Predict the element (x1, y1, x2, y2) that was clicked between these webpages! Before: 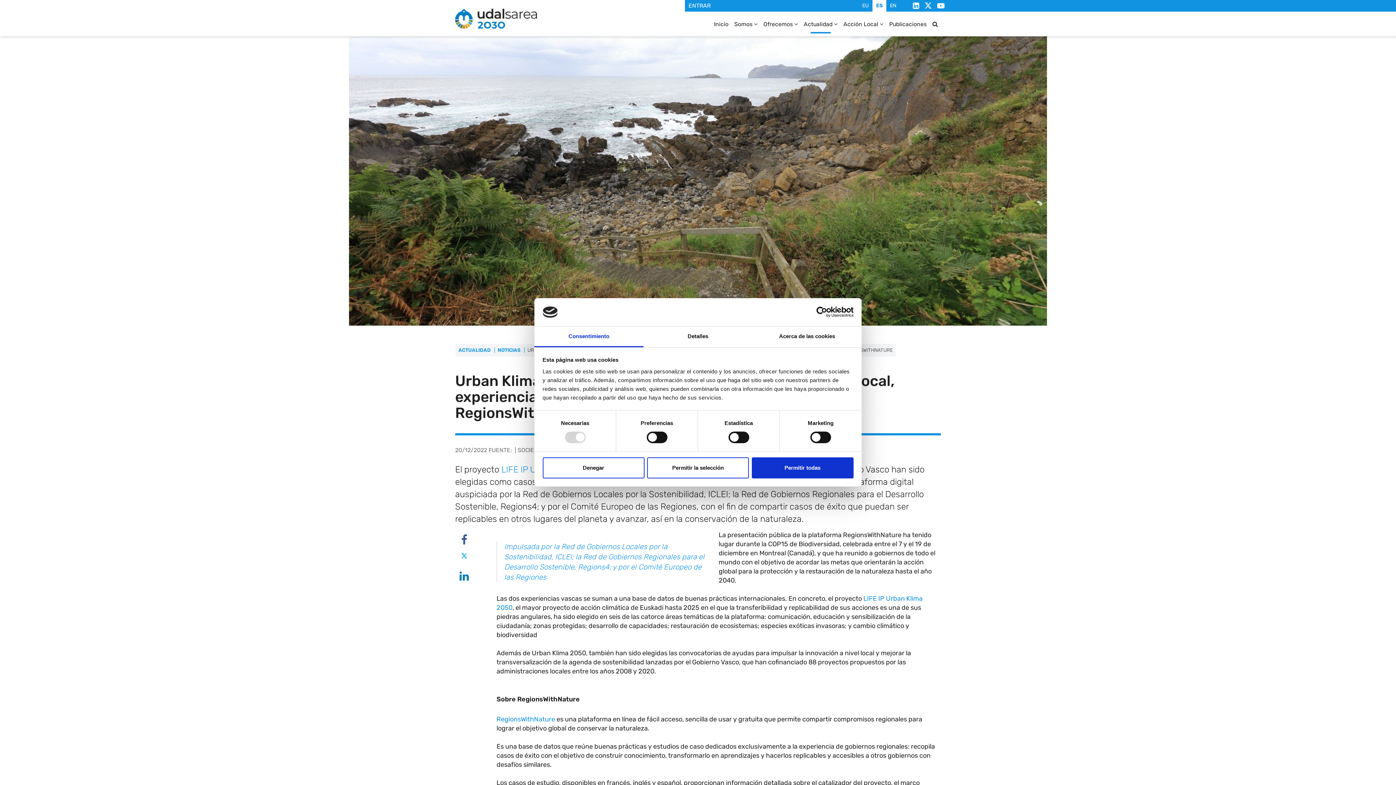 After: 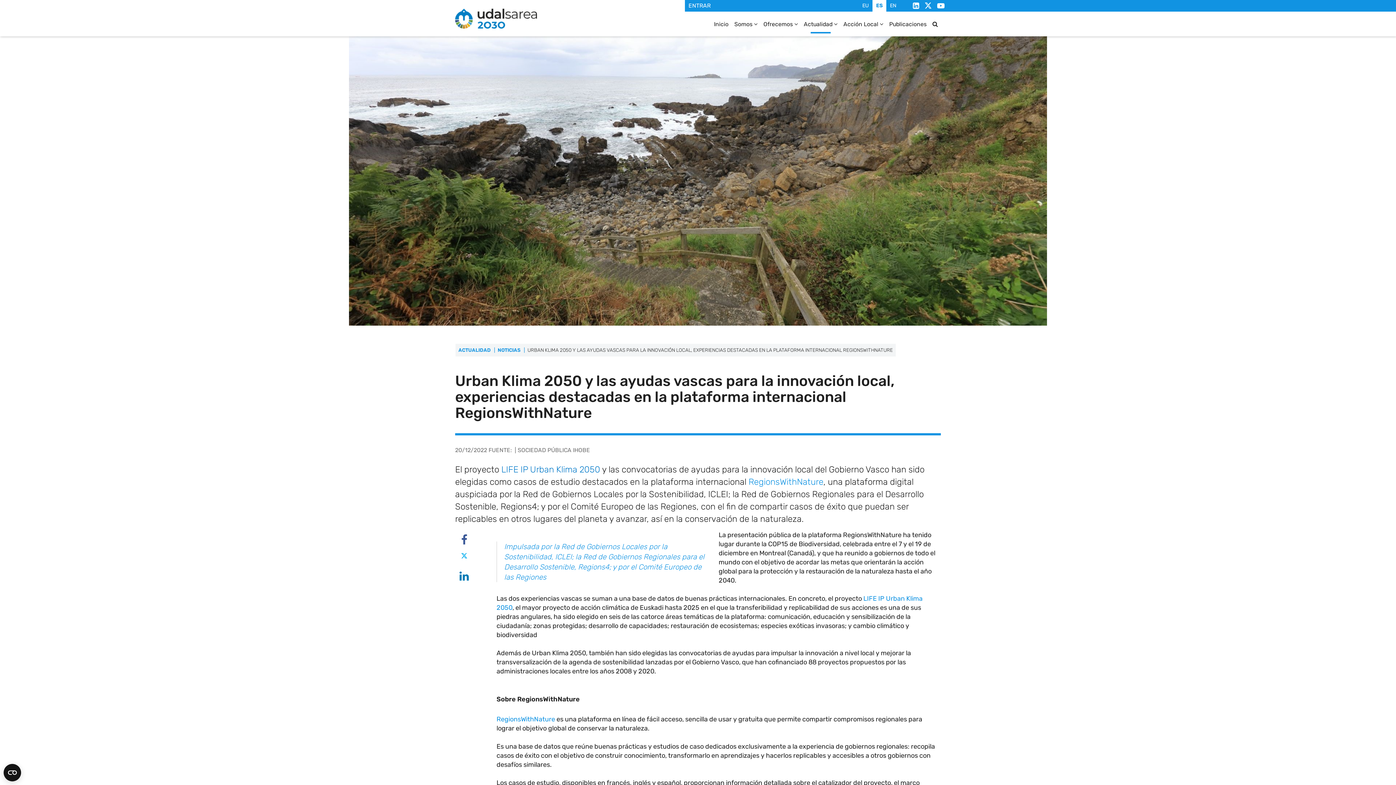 Action: bbox: (542, 457, 644, 478) label: Denegar